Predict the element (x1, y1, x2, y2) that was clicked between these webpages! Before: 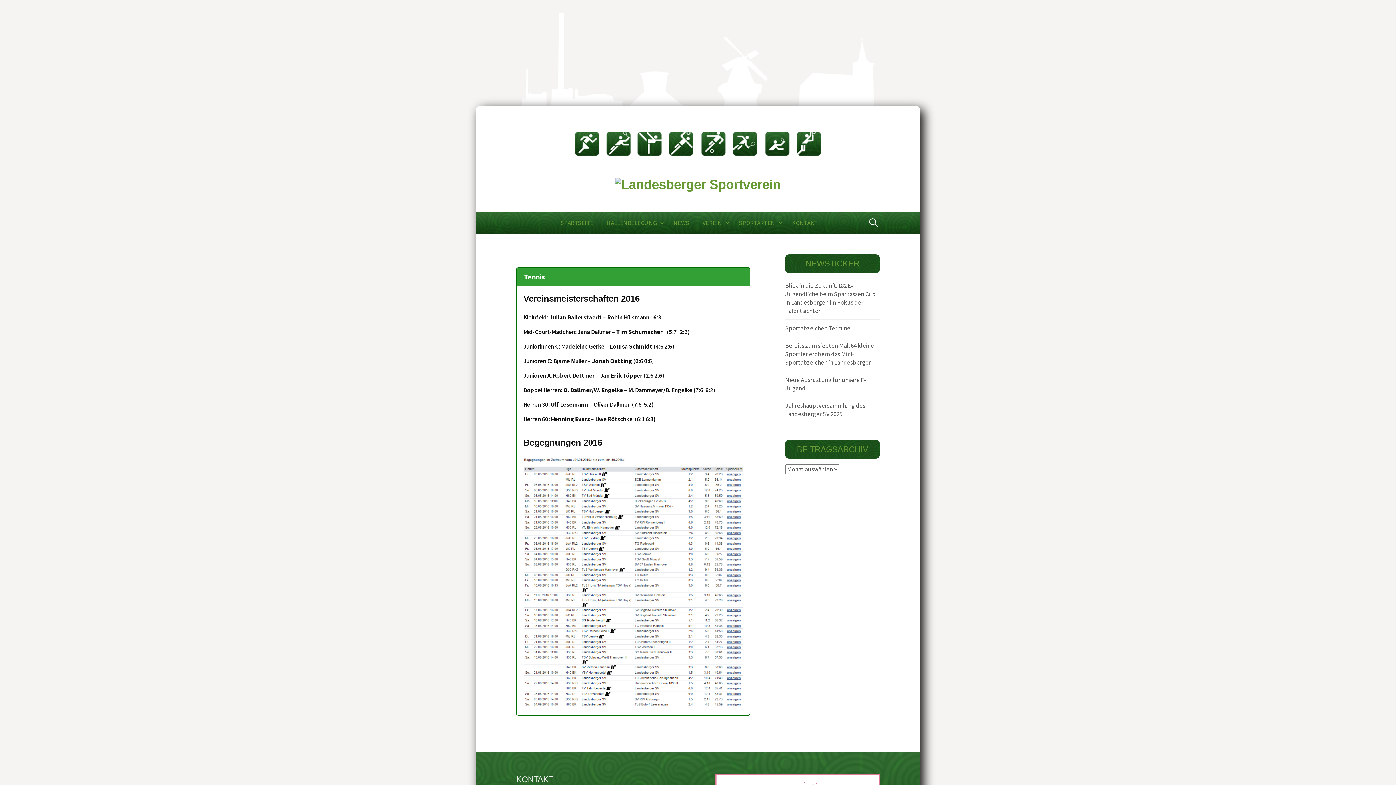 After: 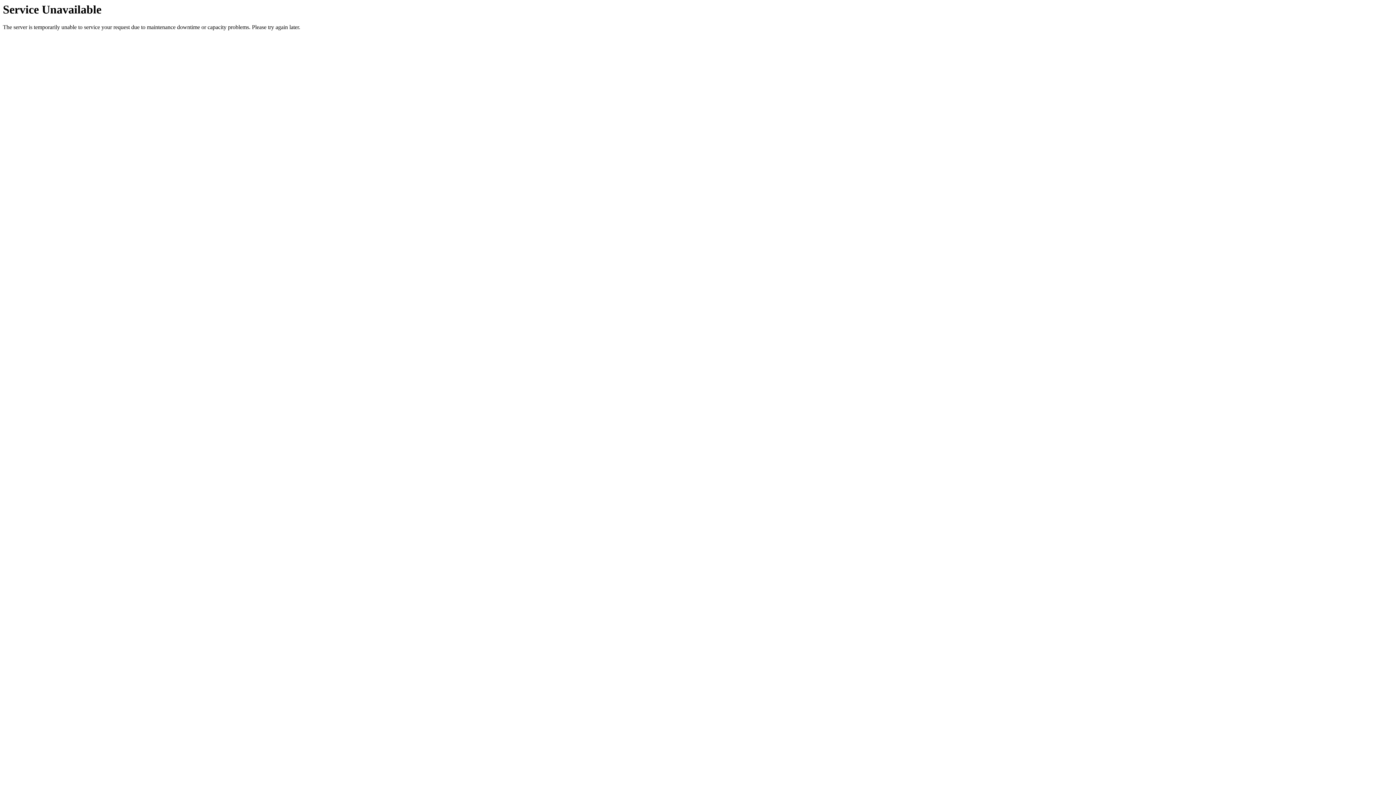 Action: bbox: (785, 341, 874, 366) label: Bereits zum siebten Mal: 64 kleine Sportler erobern das Mini-Sportabzeichen in Landesbergen